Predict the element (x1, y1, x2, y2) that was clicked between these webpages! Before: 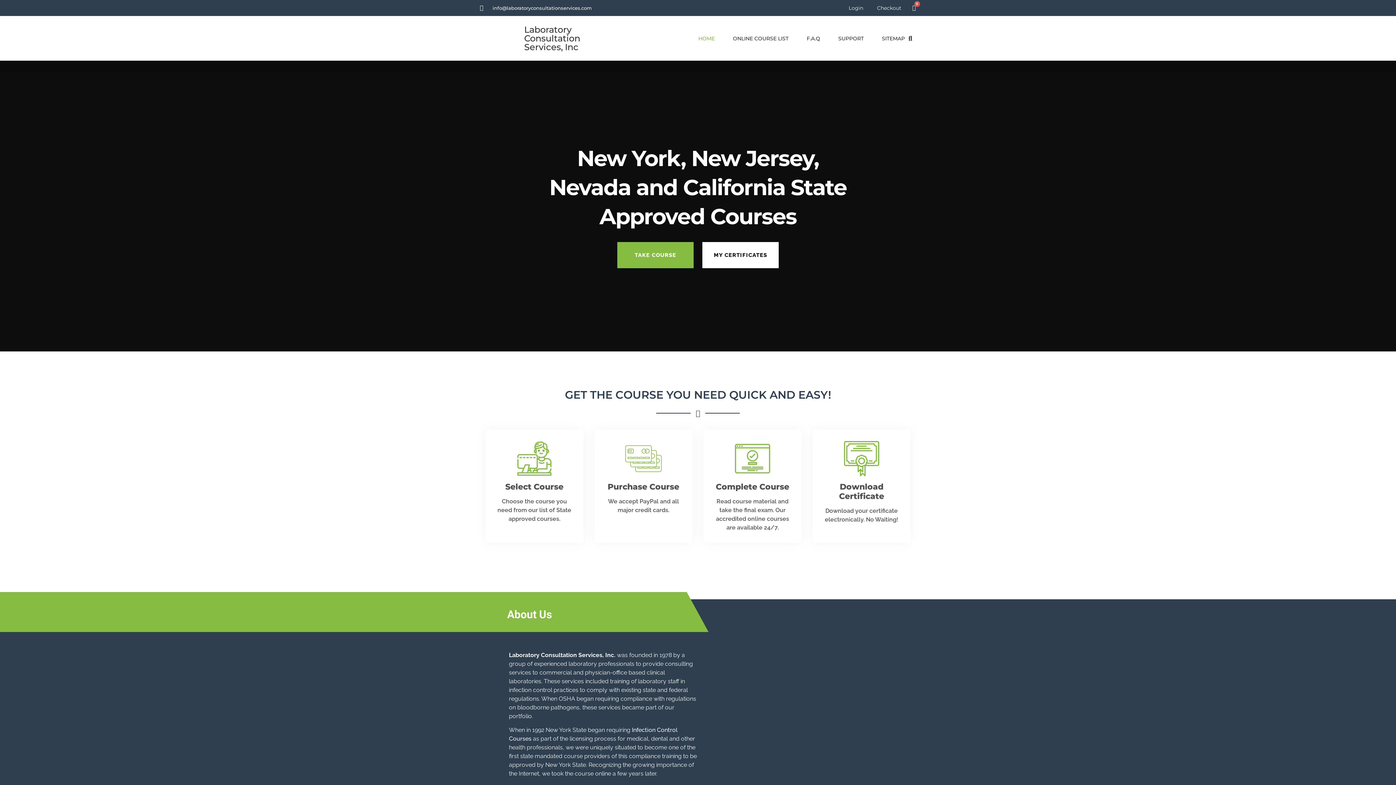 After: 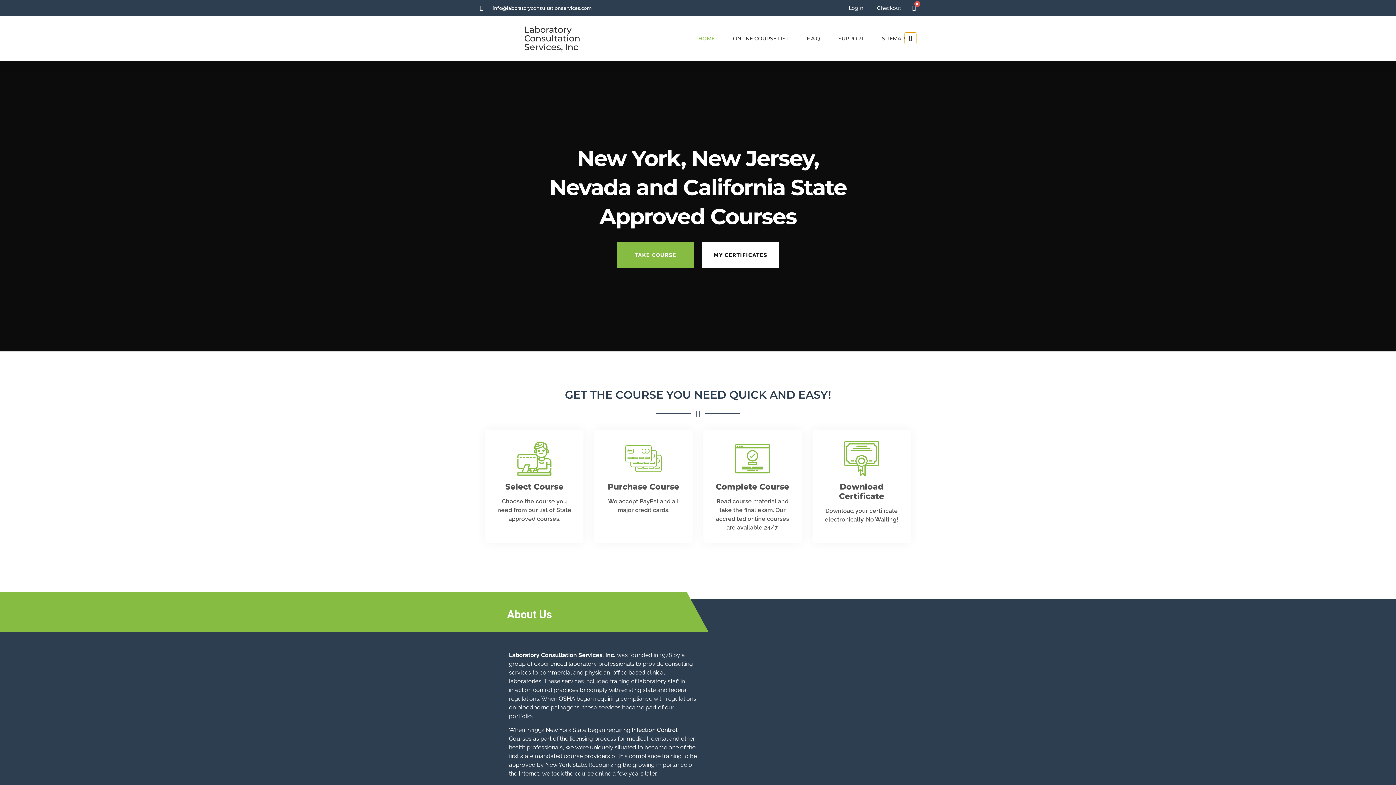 Action: bbox: (905, 32, 916, 44) label: Search